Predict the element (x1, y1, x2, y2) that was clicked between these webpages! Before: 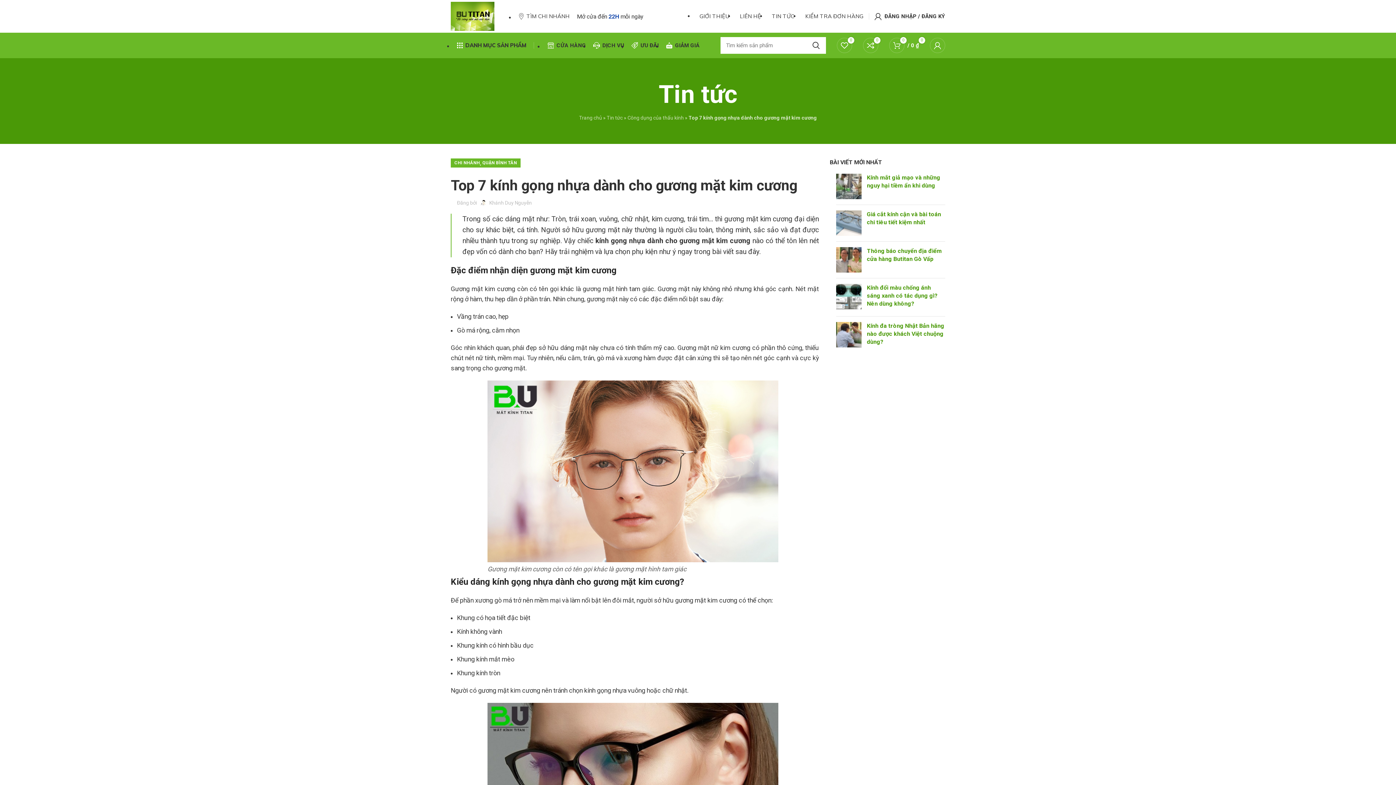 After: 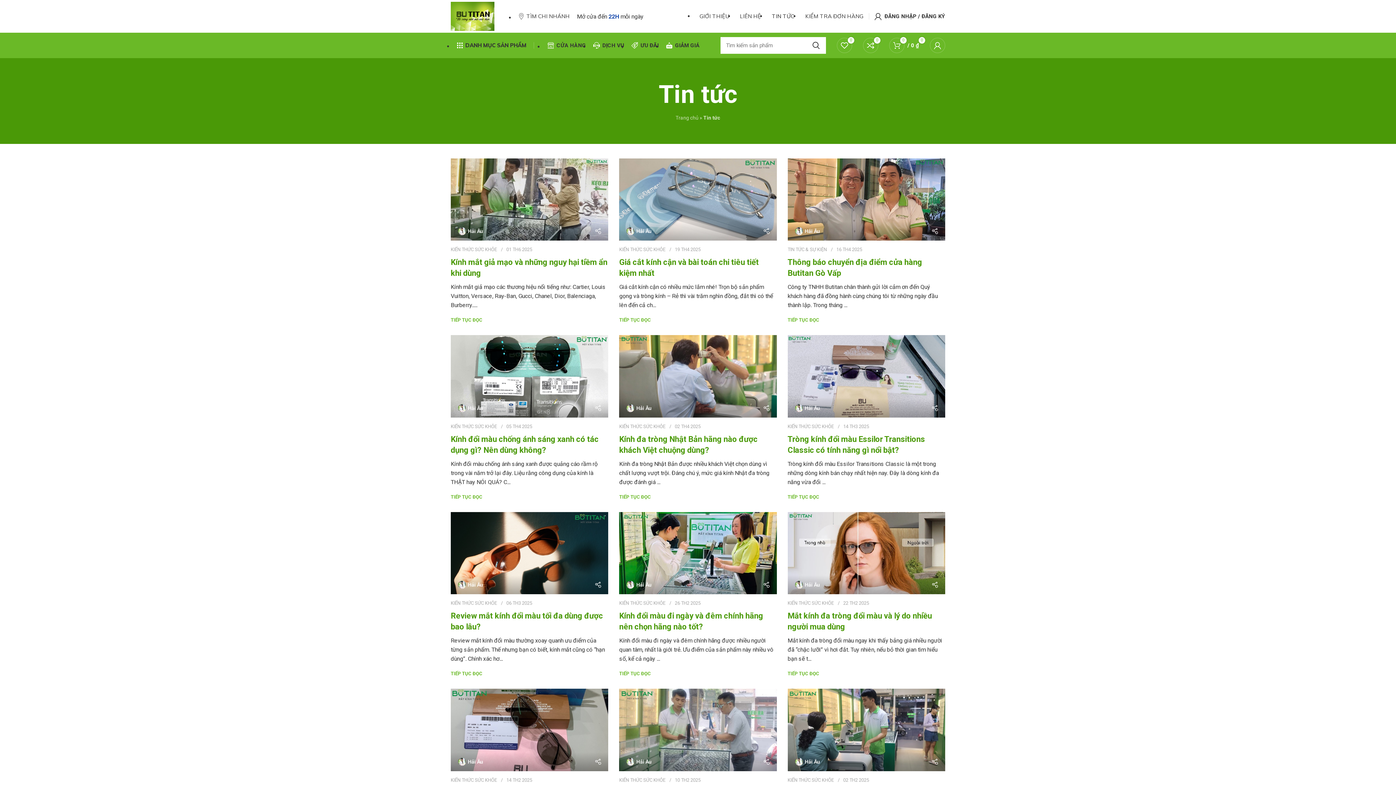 Action: bbox: (766, 9, 800, 23) label: TIN TỨC